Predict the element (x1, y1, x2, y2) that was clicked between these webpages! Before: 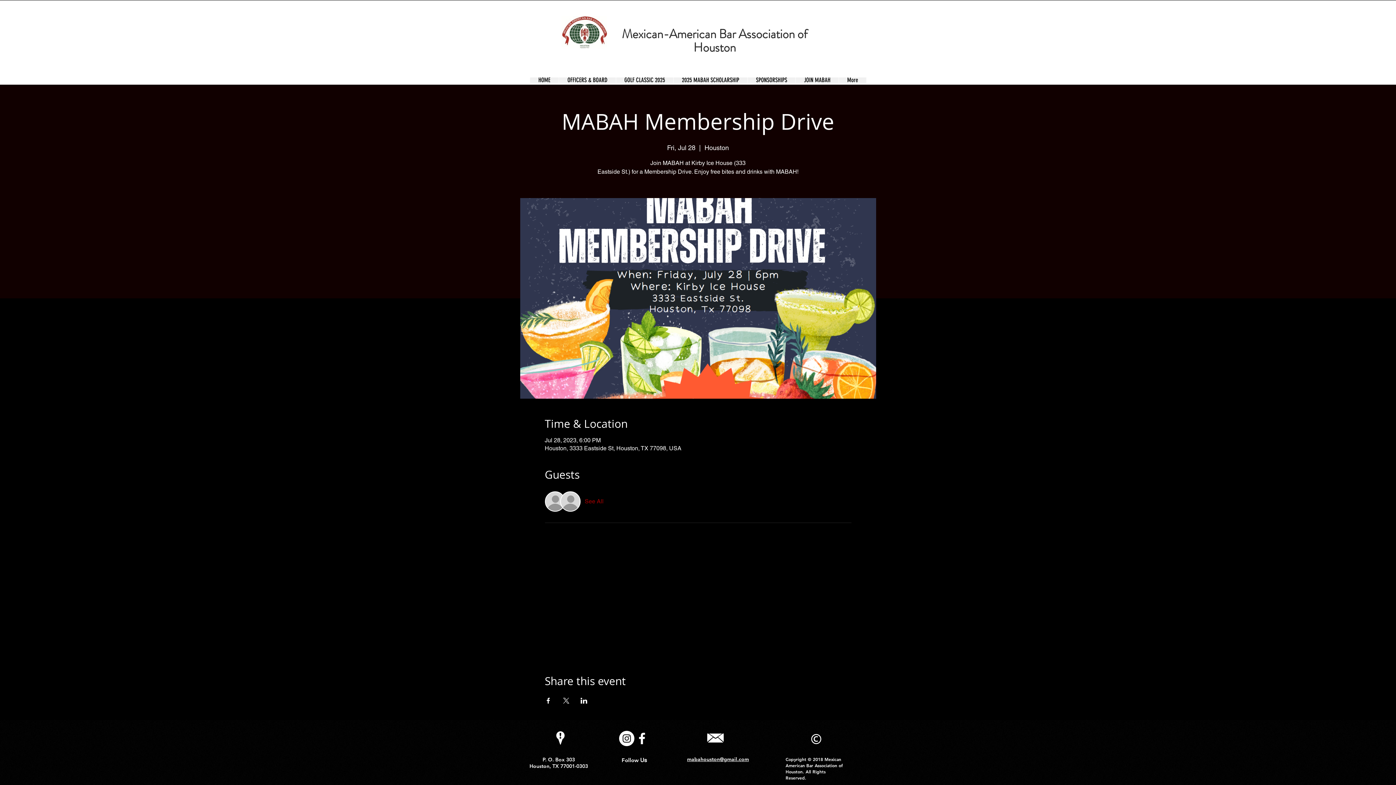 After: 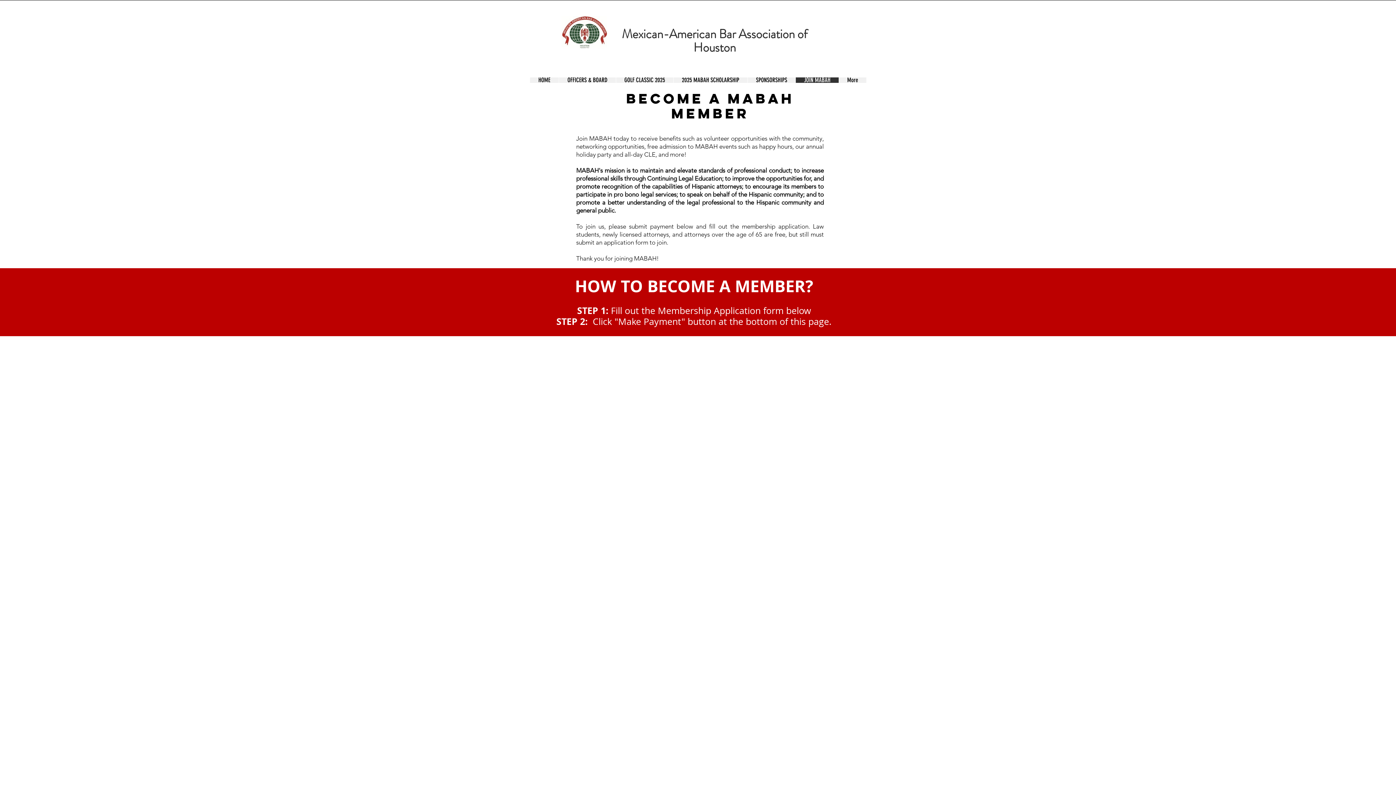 Action: label: JOIN MABAH bbox: (795, 77, 838, 82)